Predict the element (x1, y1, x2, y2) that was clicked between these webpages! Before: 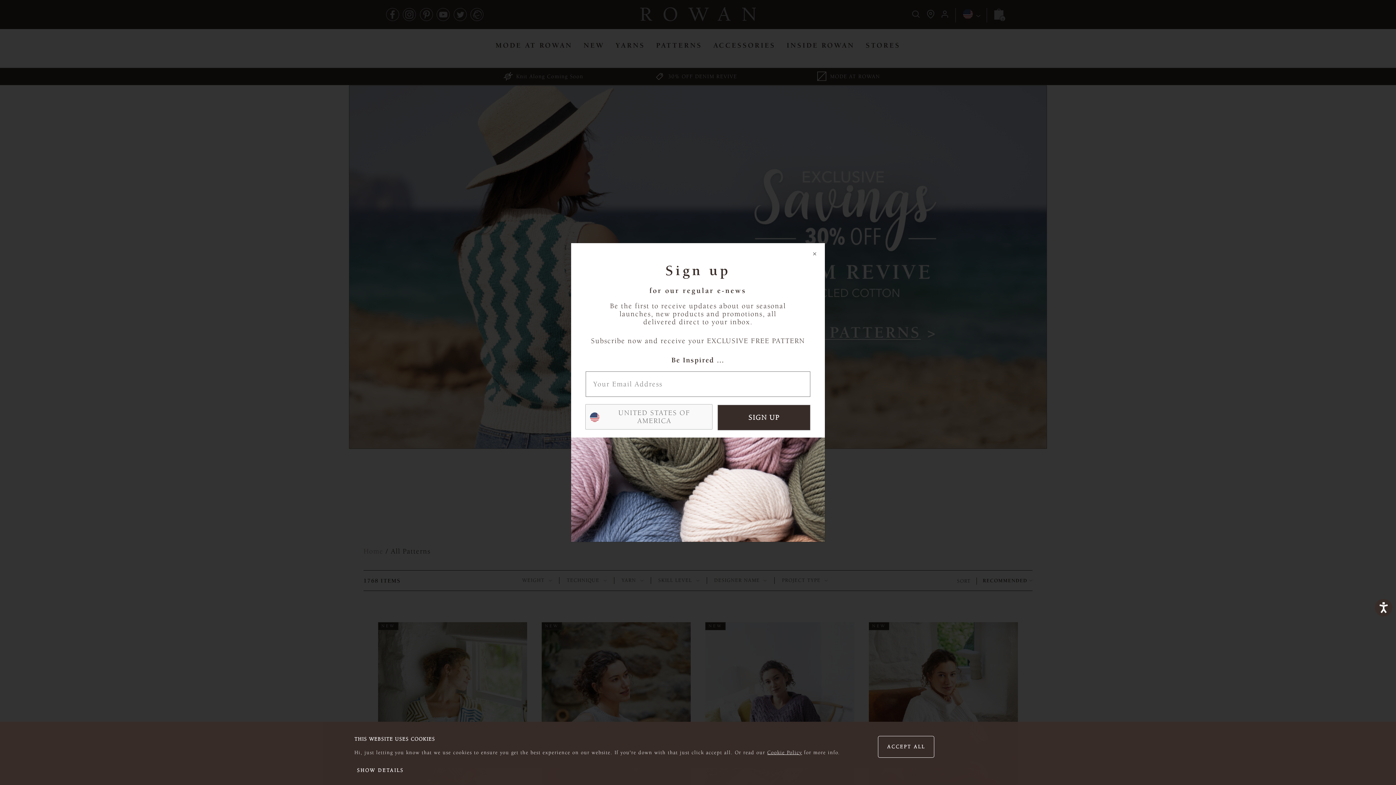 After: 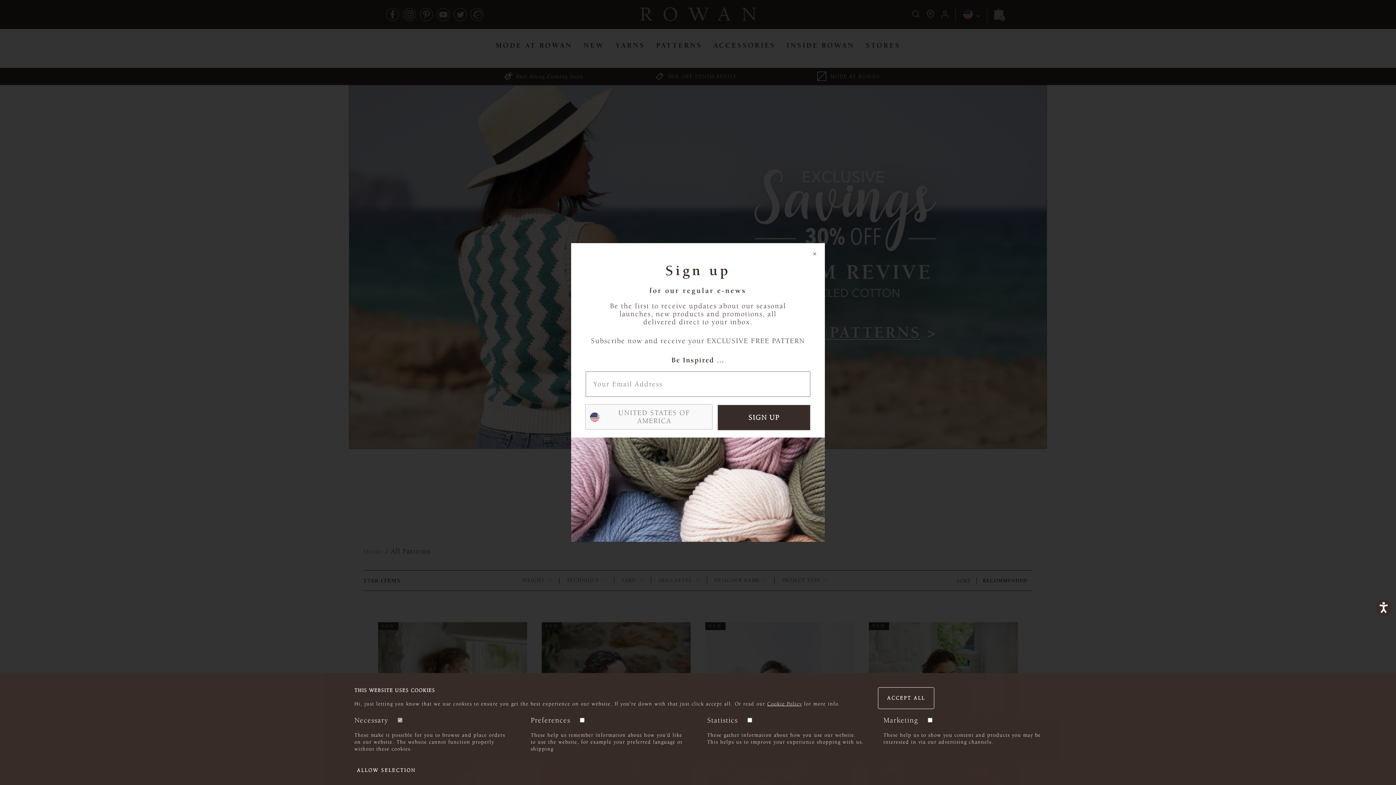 Action: label: SHOW DETAILS bbox: (354, 765, 406, 776)